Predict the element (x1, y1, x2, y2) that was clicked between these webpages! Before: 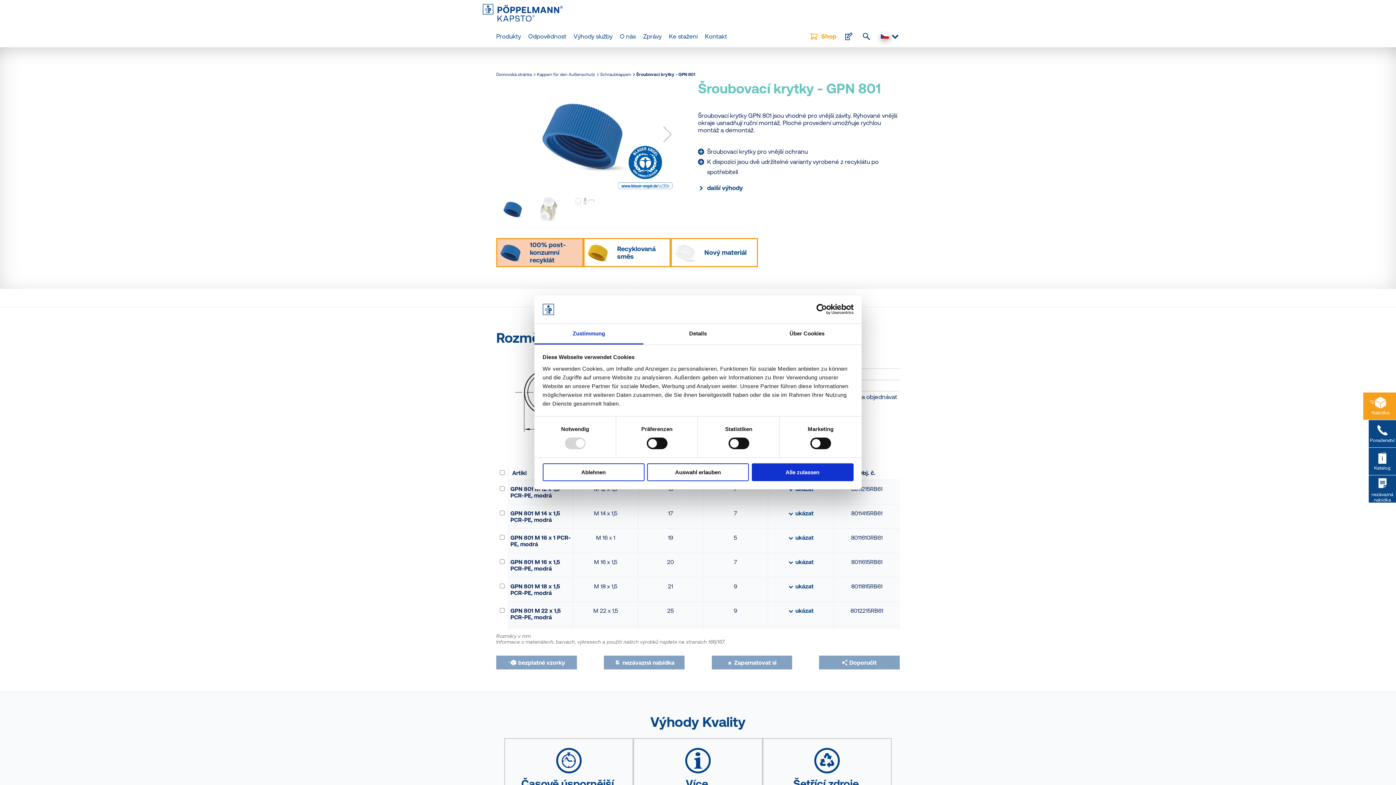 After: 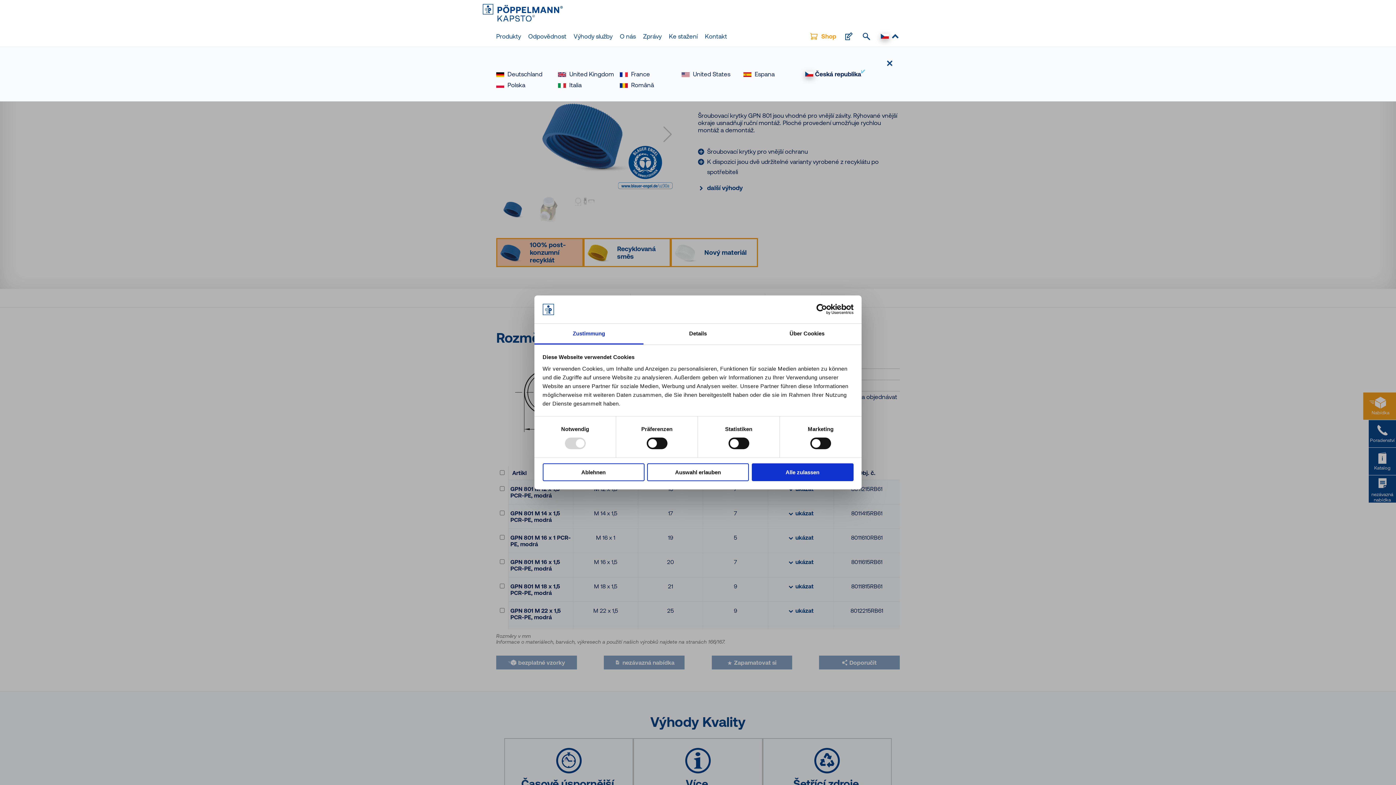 Action: bbox: (875, 25, 900, 47)